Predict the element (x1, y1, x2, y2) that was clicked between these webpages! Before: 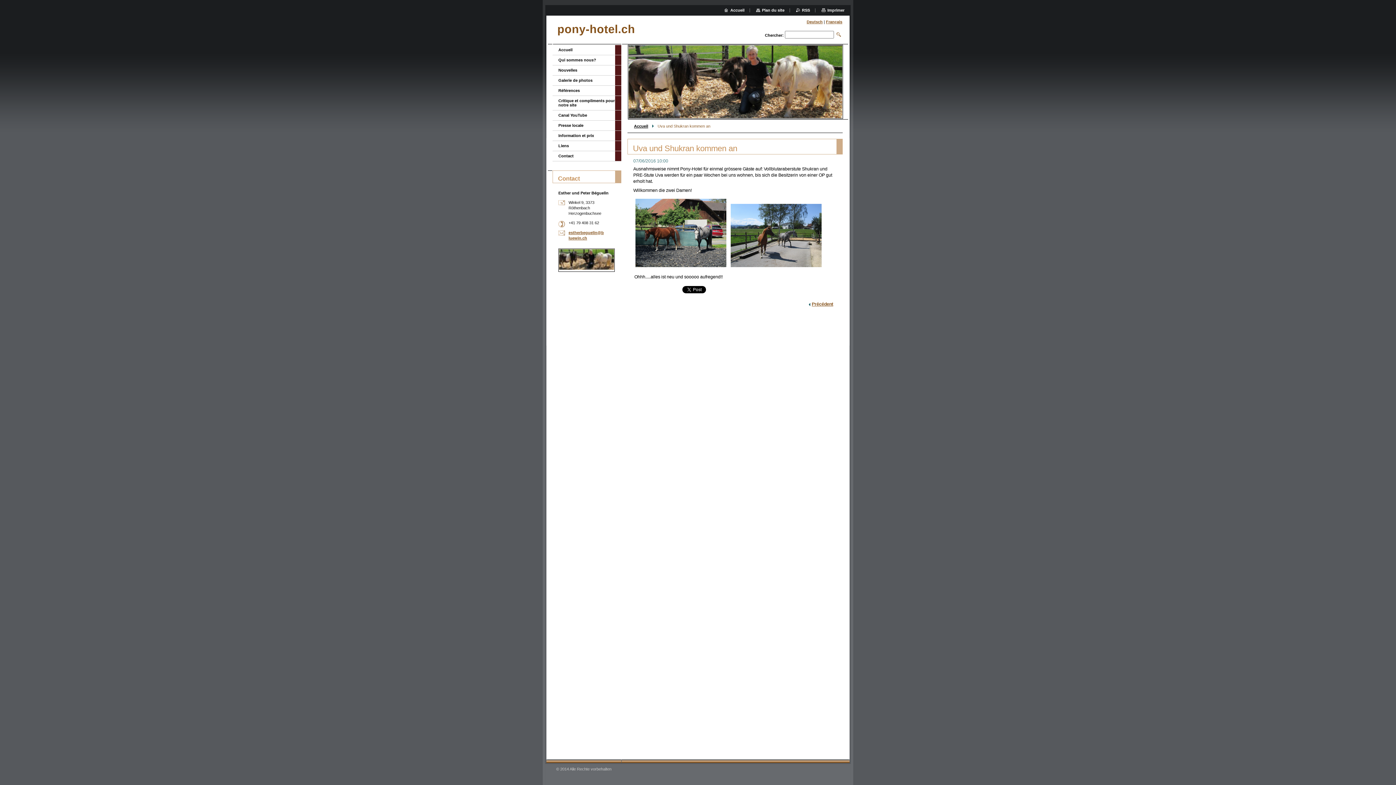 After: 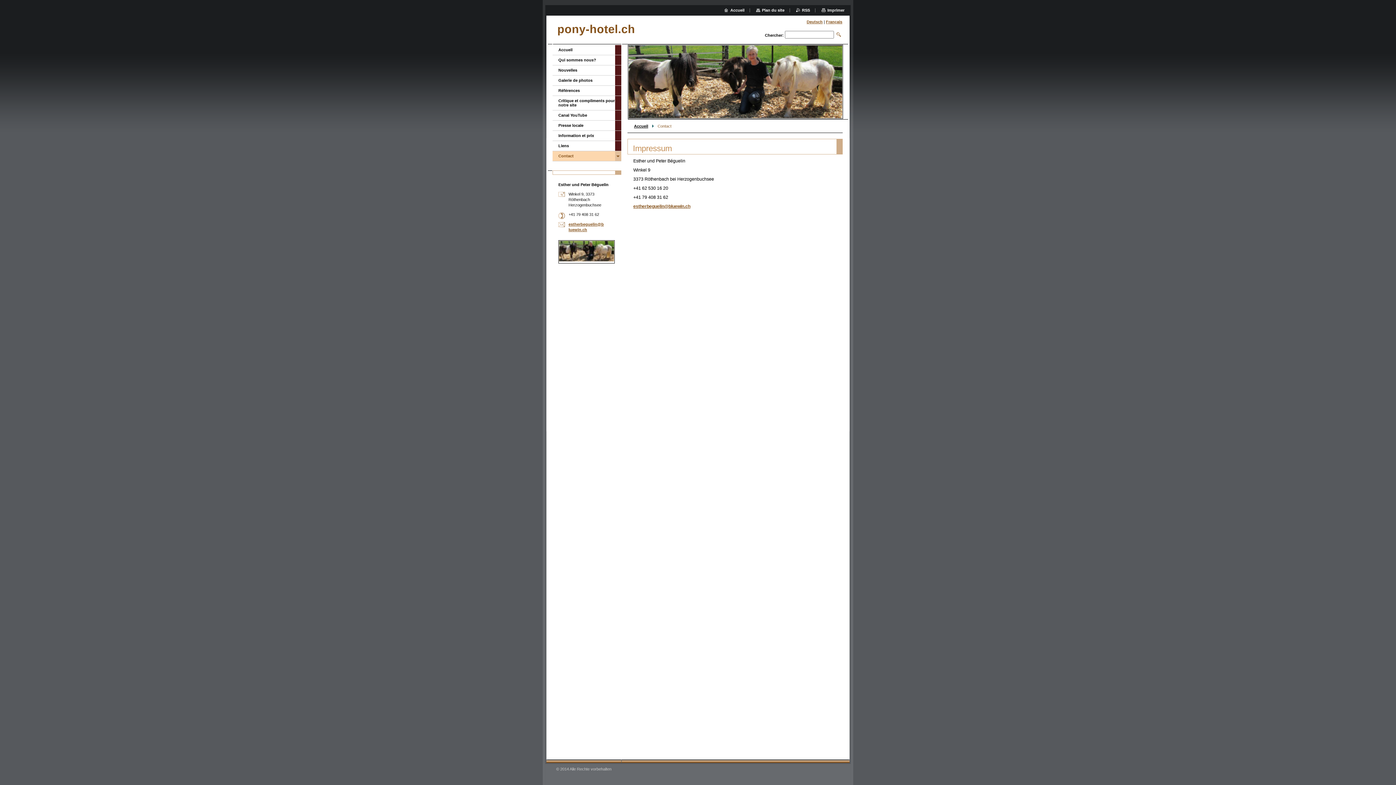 Action: bbox: (552, 151, 615, 161) label: Contact